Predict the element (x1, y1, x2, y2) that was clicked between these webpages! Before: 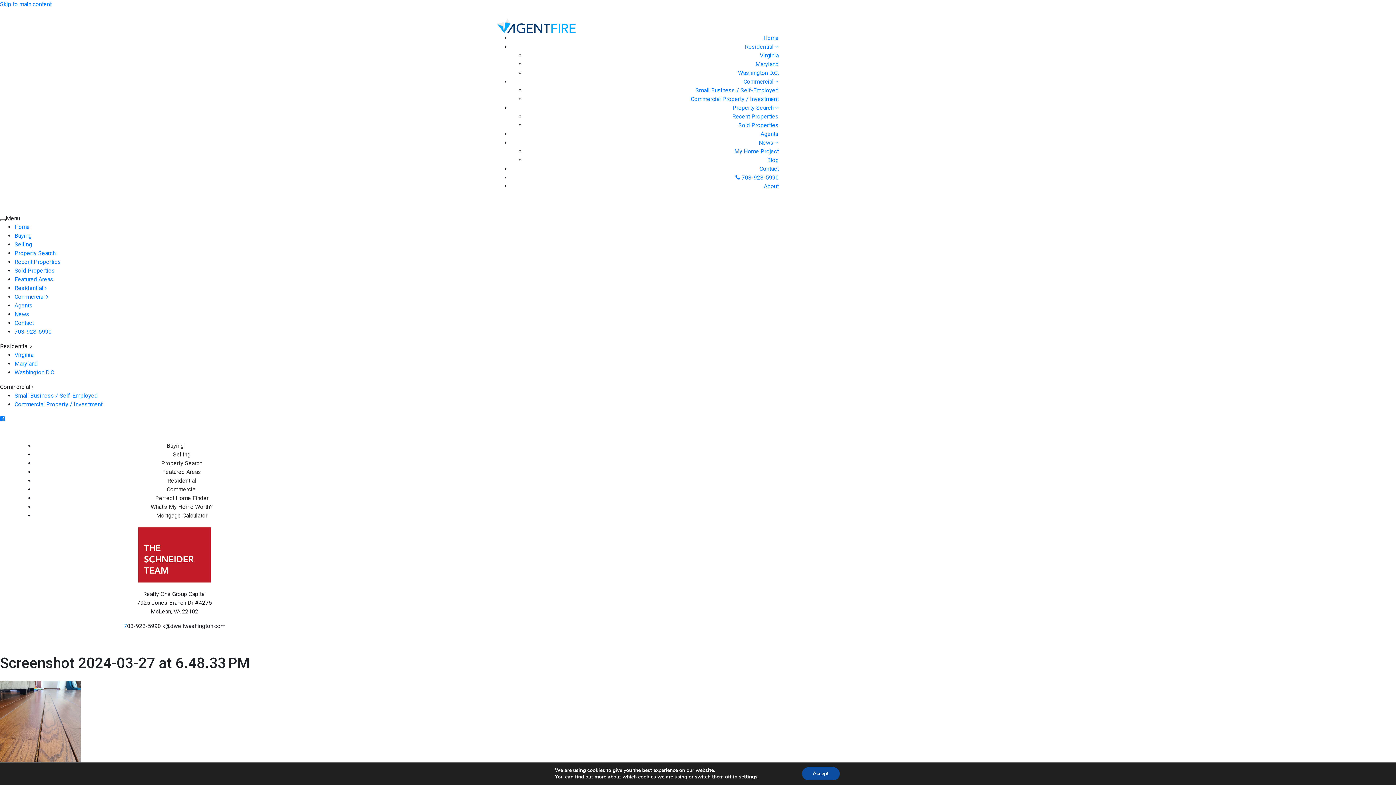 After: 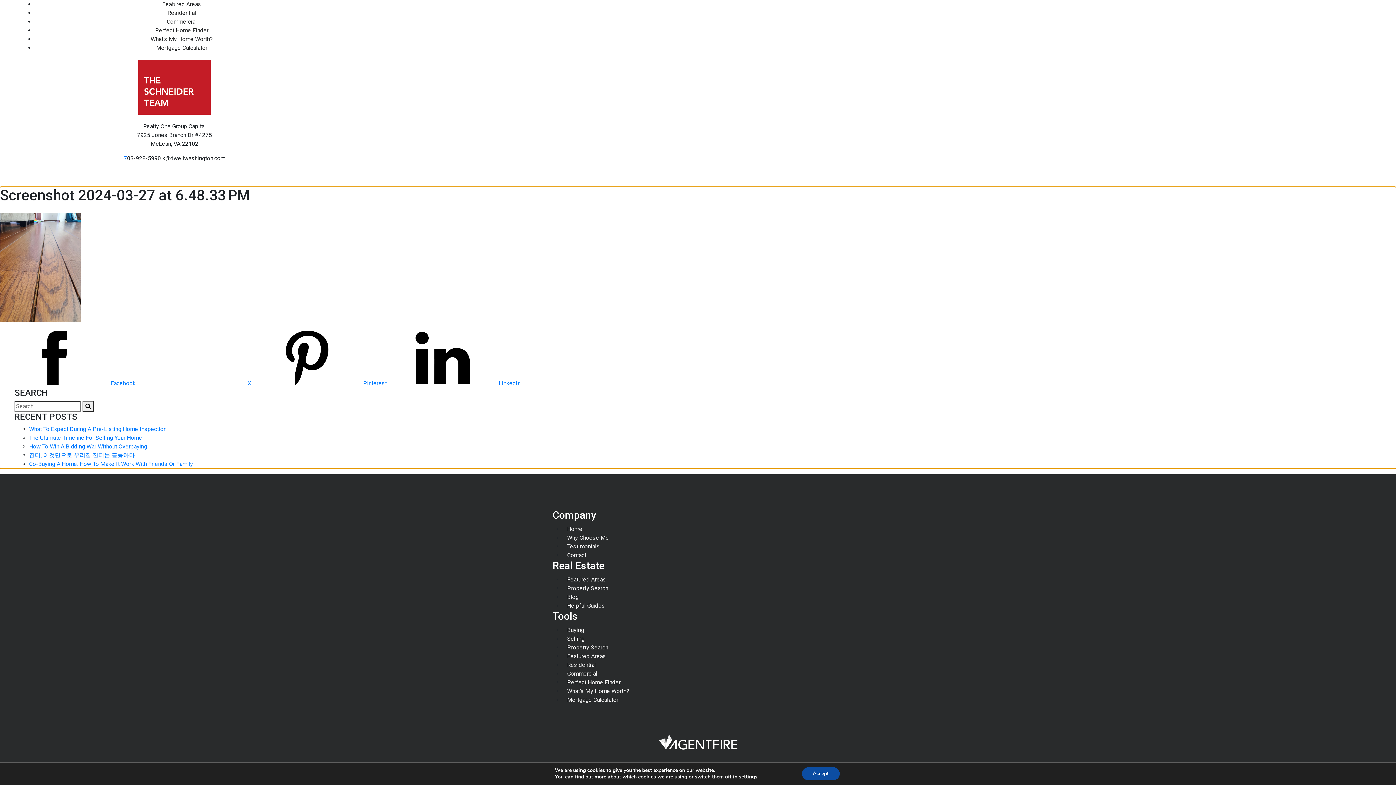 Action: label: Skip to main content bbox: (0, 0, 51, 7)